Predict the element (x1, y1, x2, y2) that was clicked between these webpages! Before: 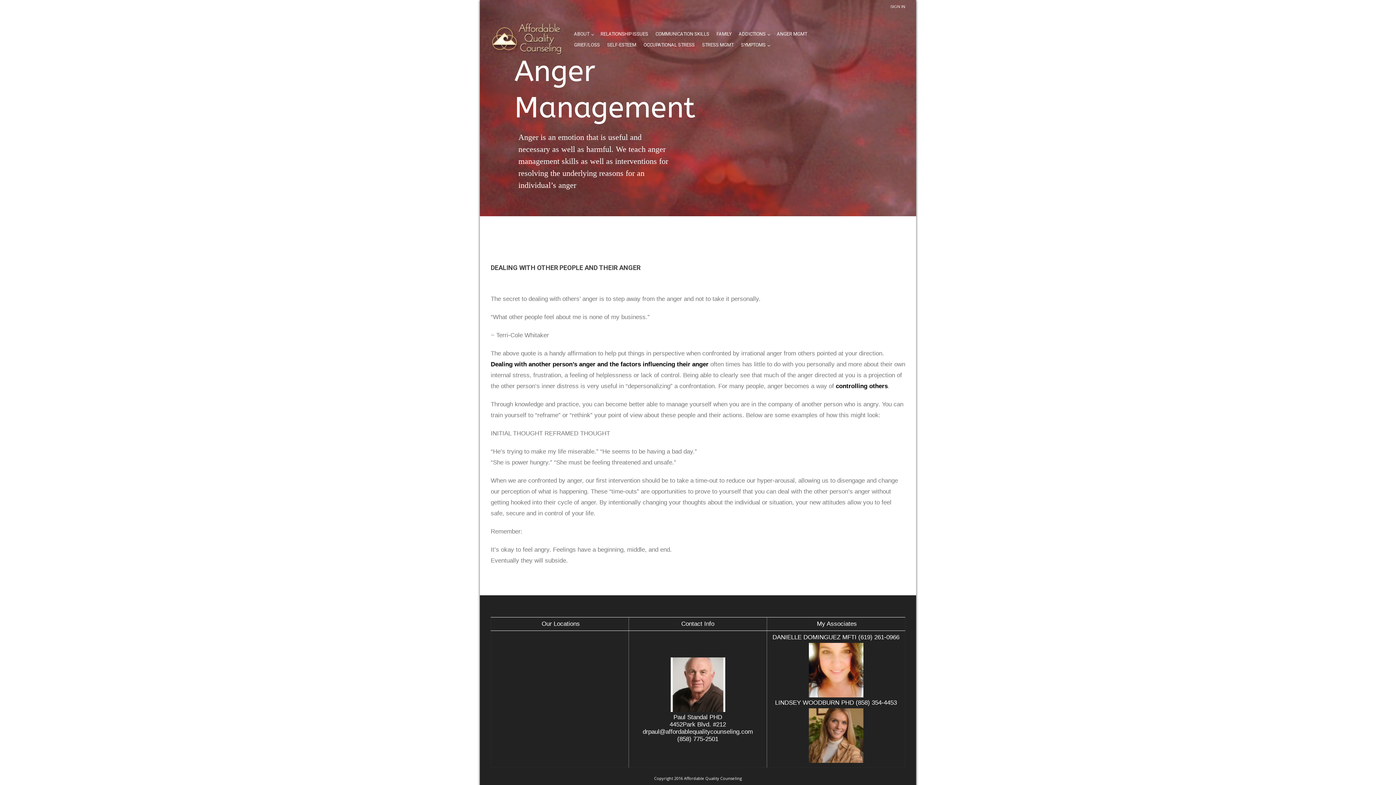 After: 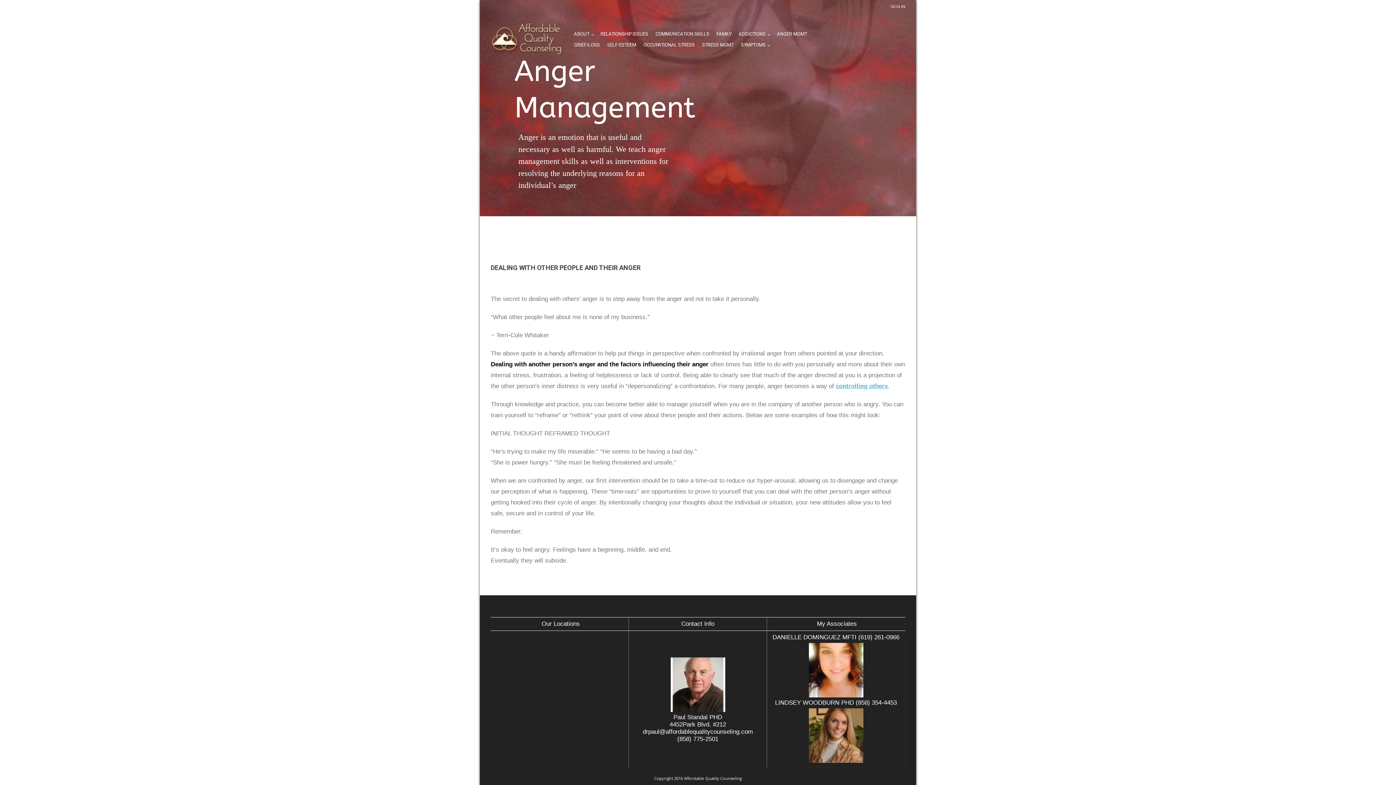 Action: label: controlling others bbox: (836, 382, 888, 389)